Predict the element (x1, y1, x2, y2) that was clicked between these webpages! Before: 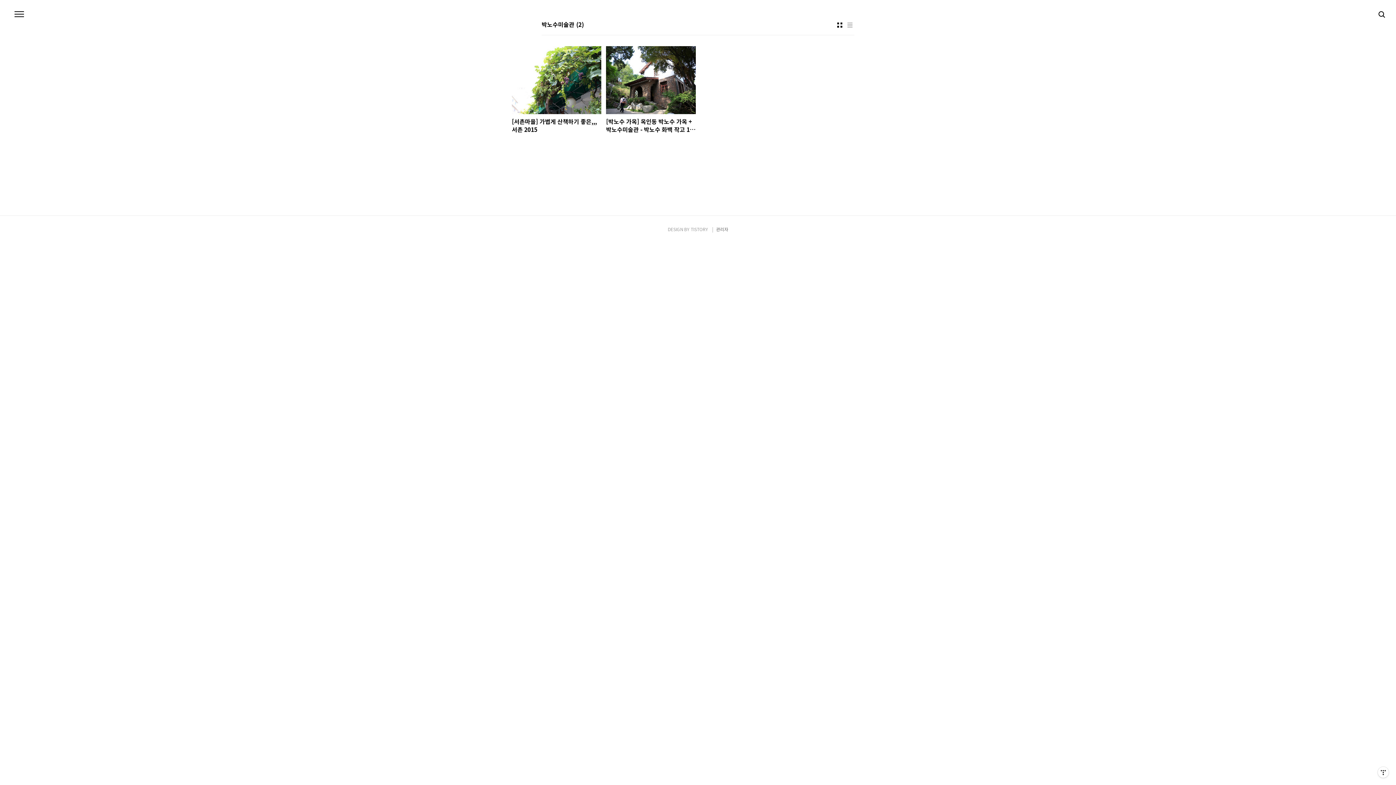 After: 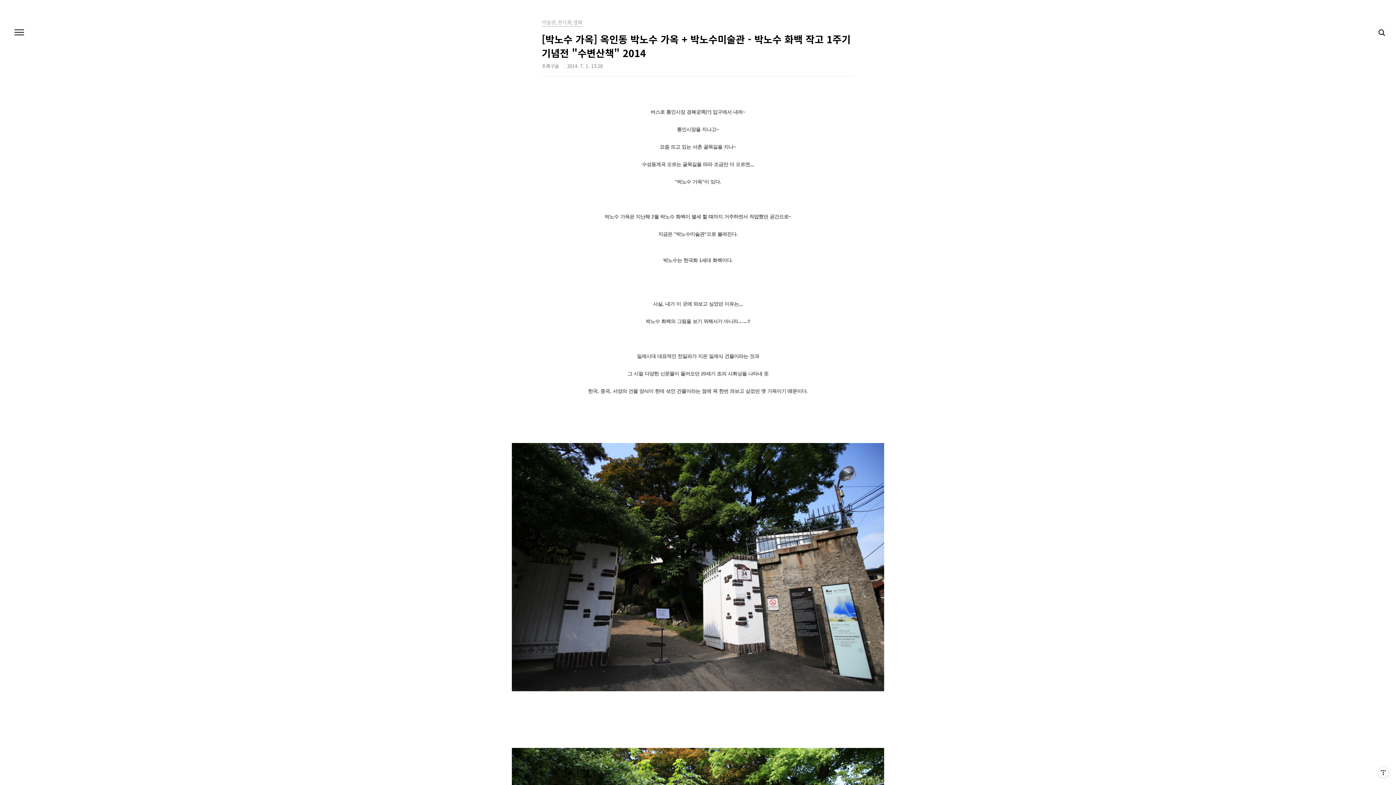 Action: bbox: (606, 46, 695, 133) label: [박노수 가옥] 옥인동 박노수 가옥 + 박노수미술관 - 박노수 화백 작고 1주기 기념전 "수변산책" 2014